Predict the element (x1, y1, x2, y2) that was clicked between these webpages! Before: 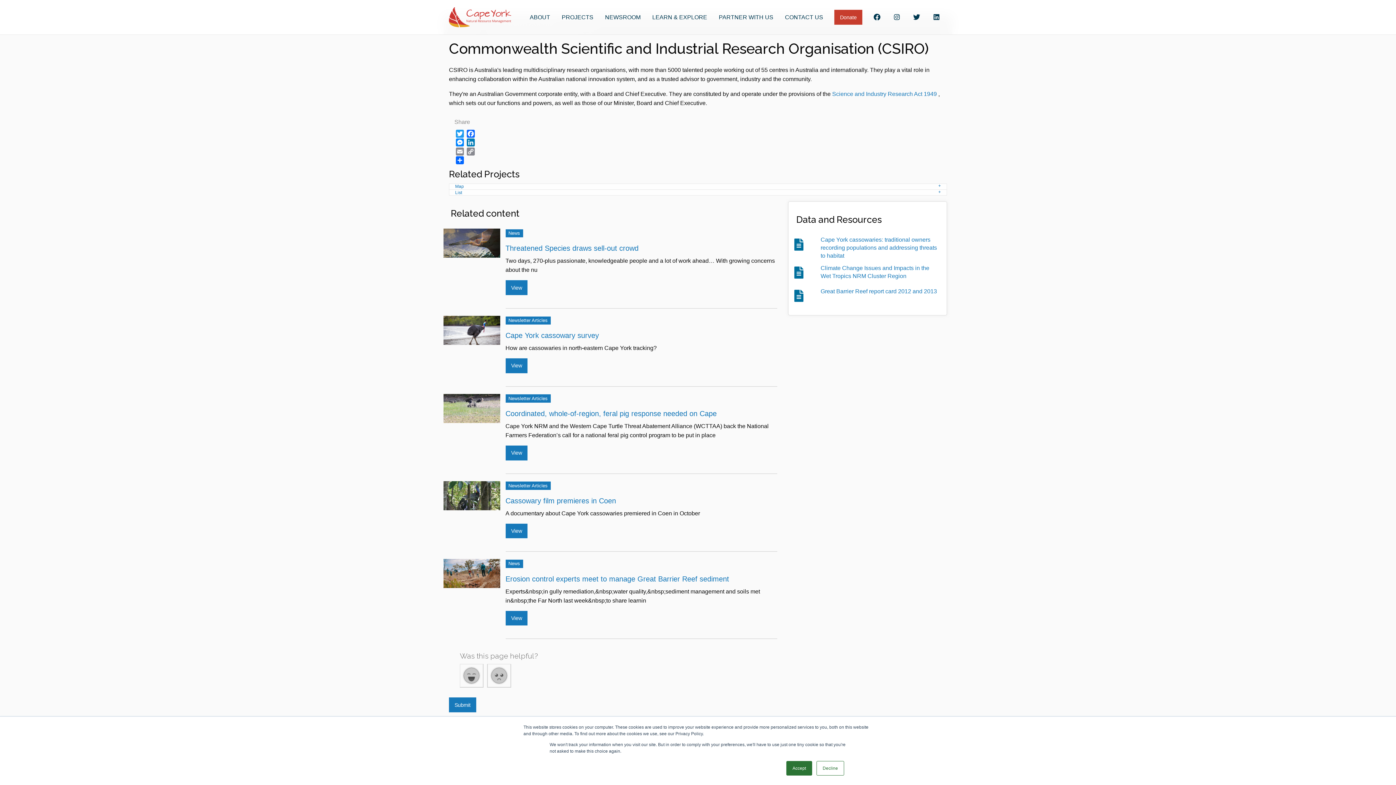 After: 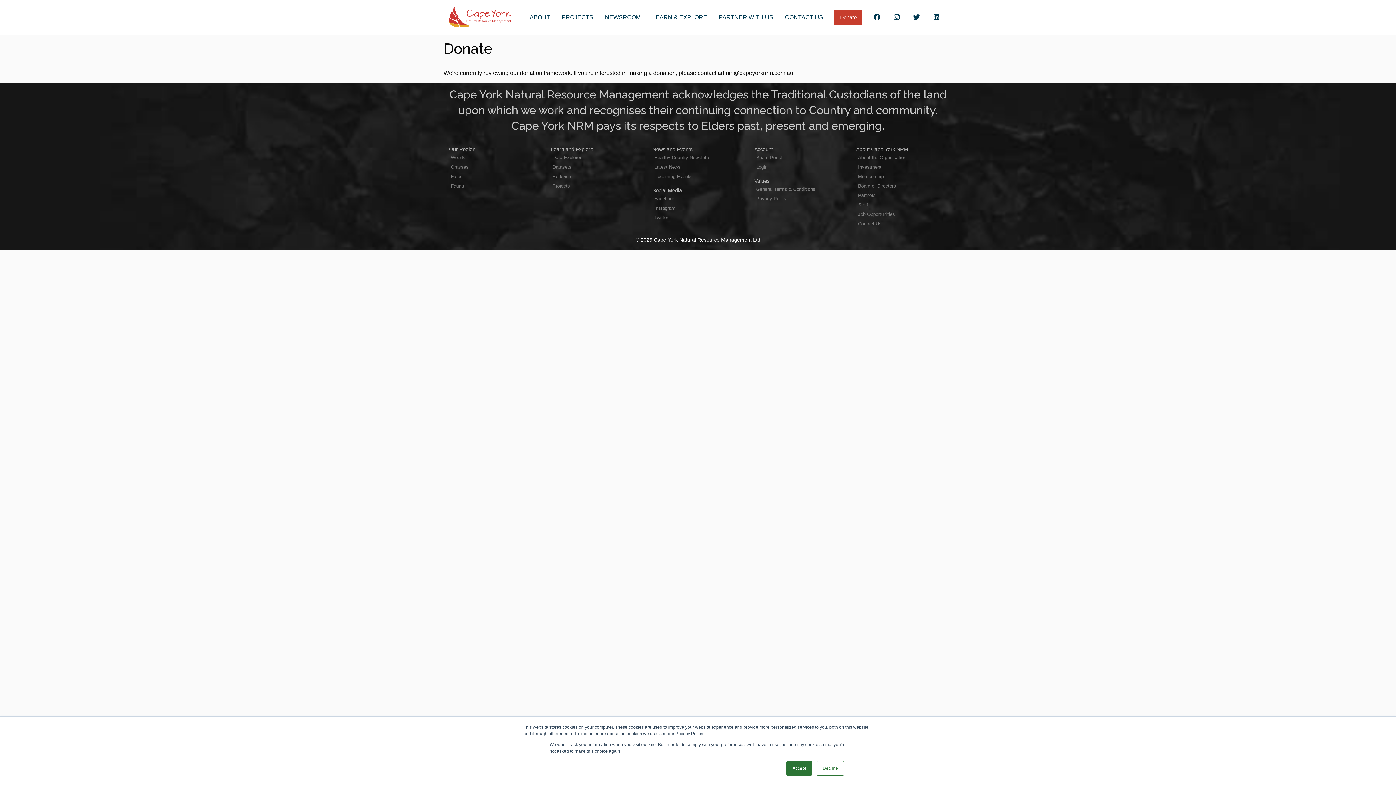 Action: bbox: (834, 9, 862, 24) label: Donate